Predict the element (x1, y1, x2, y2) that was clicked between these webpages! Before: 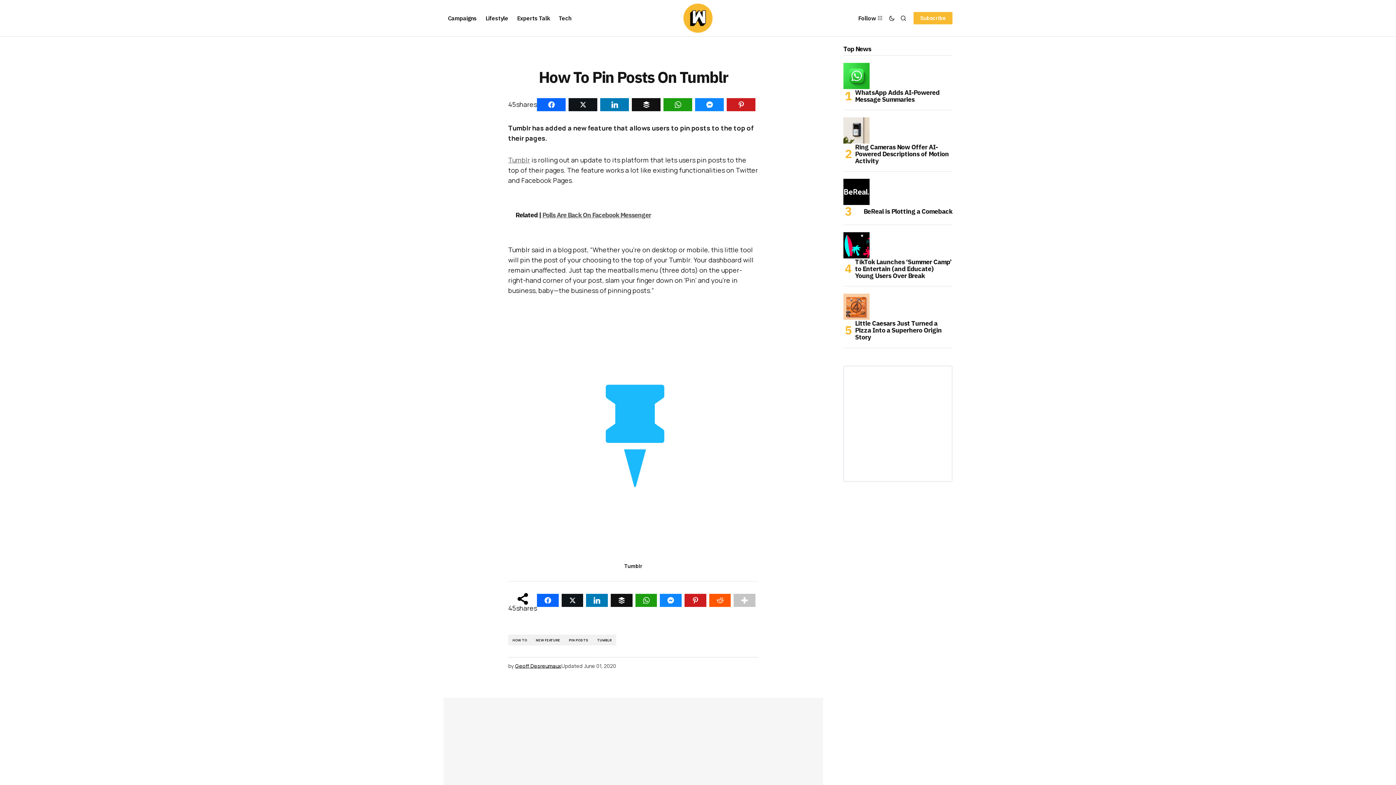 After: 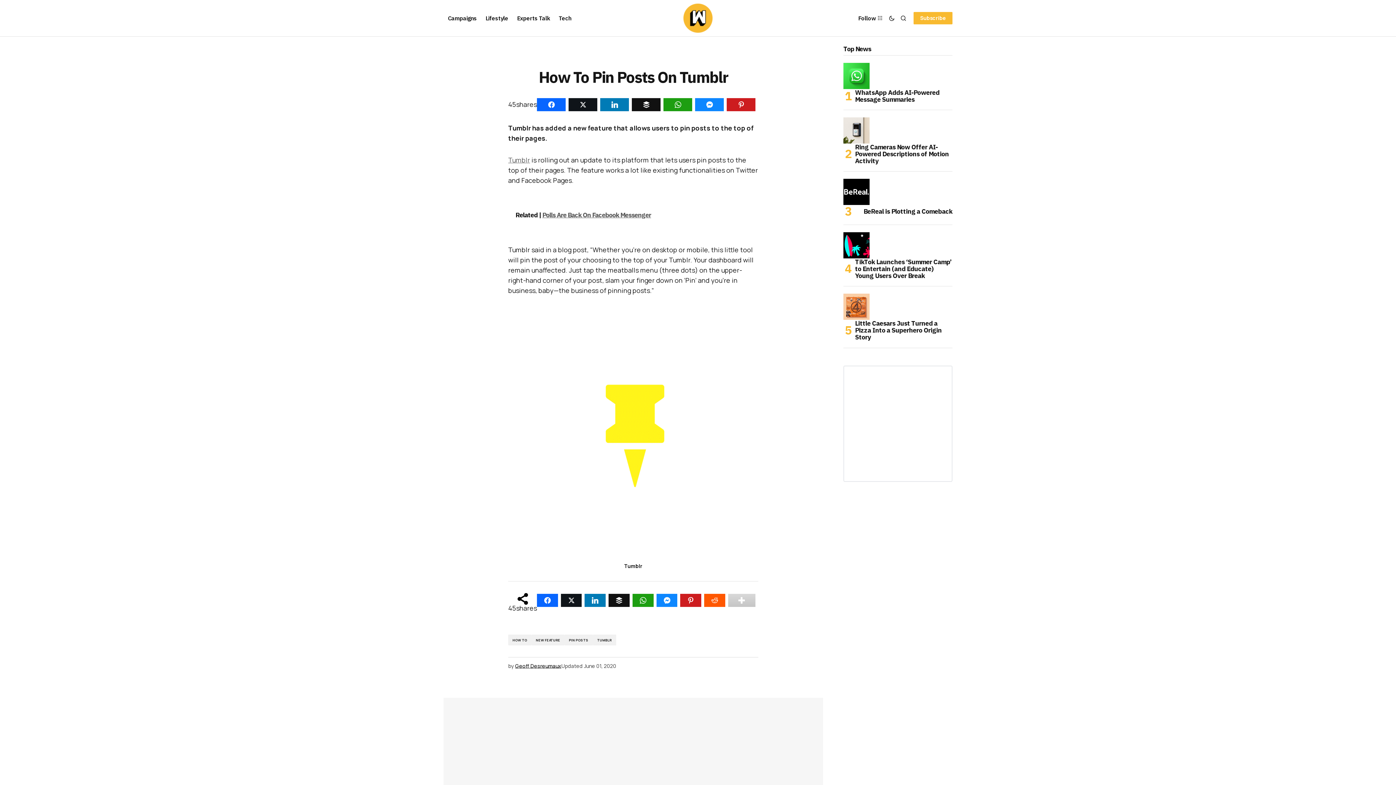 Action: bbox: (733, 594, 755, 607)